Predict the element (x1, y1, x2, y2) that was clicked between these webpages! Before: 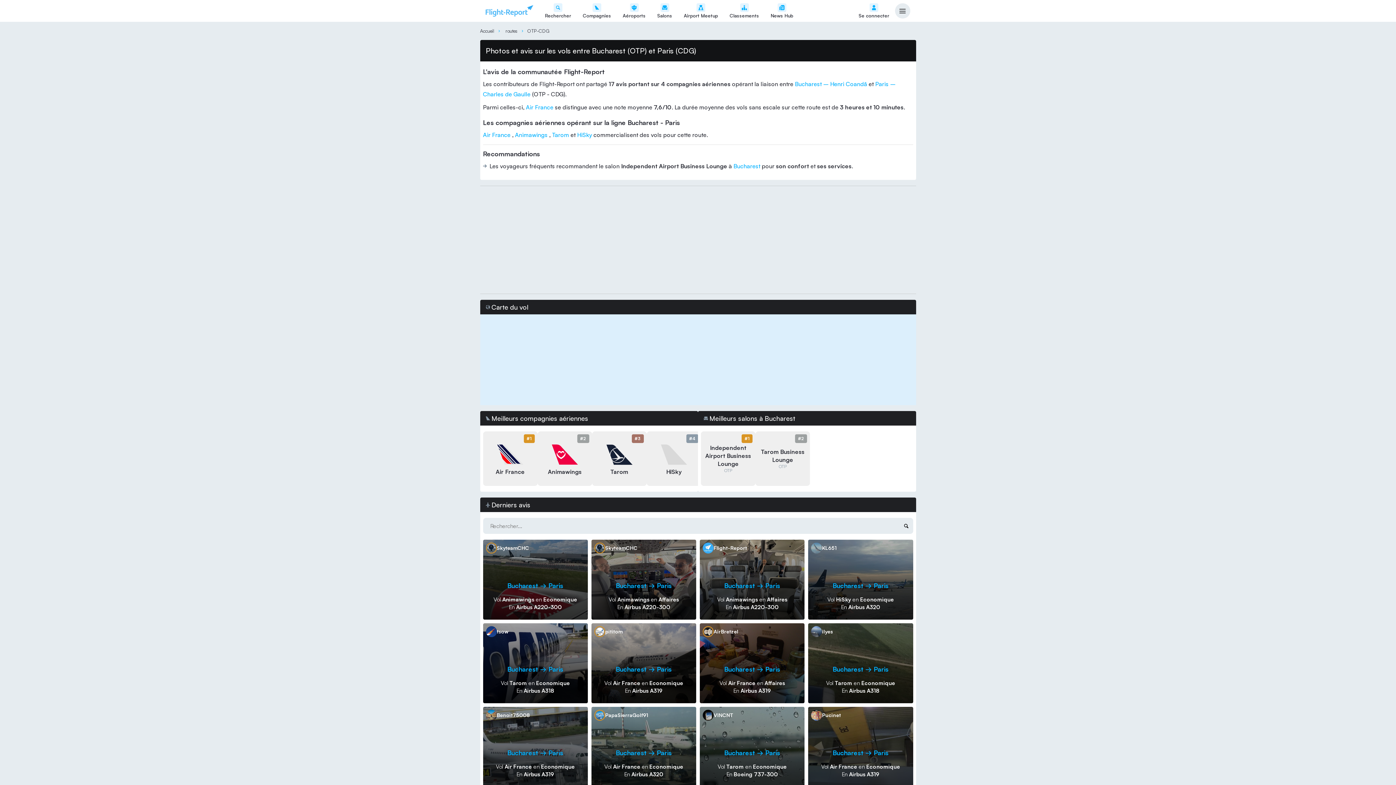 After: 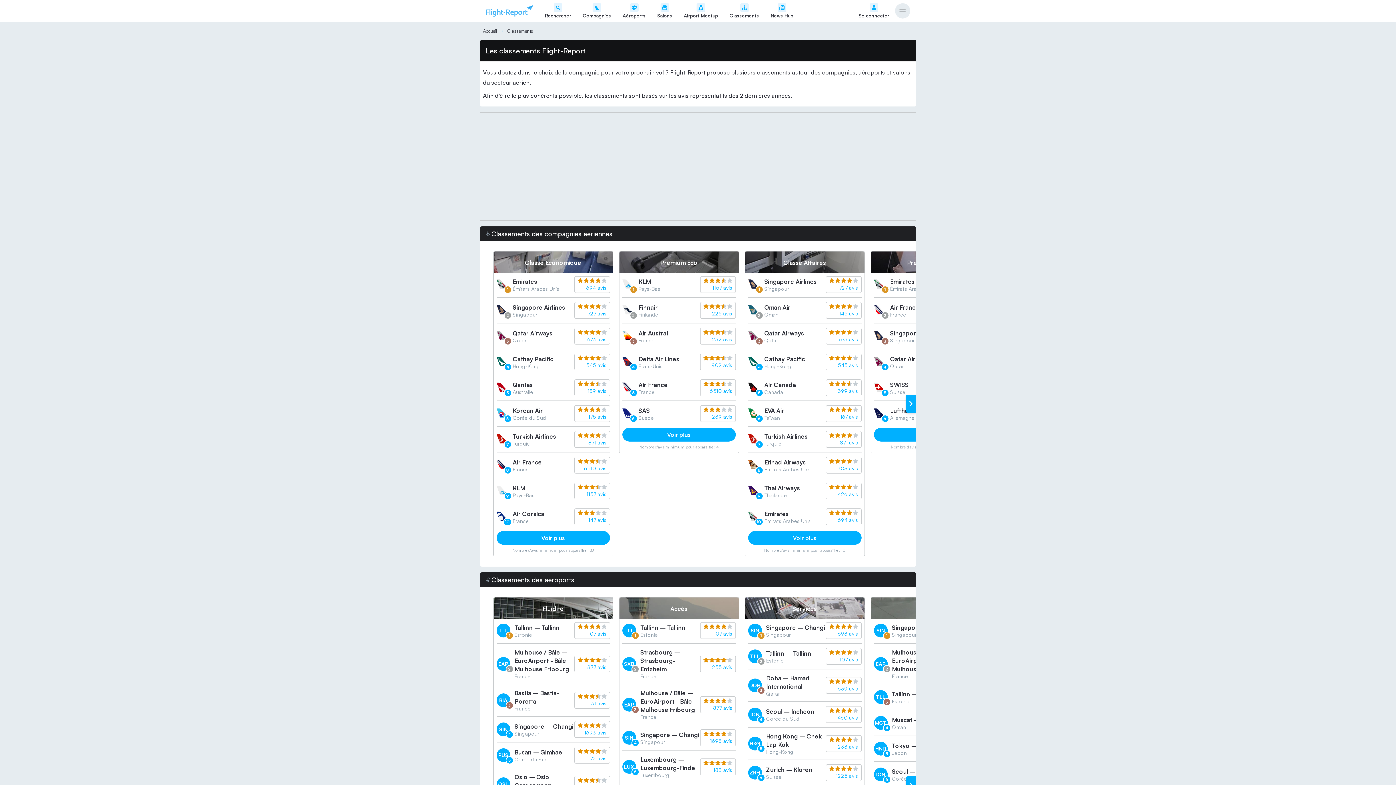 Action: bbox: (729, 3, 759, 18) label: Classements